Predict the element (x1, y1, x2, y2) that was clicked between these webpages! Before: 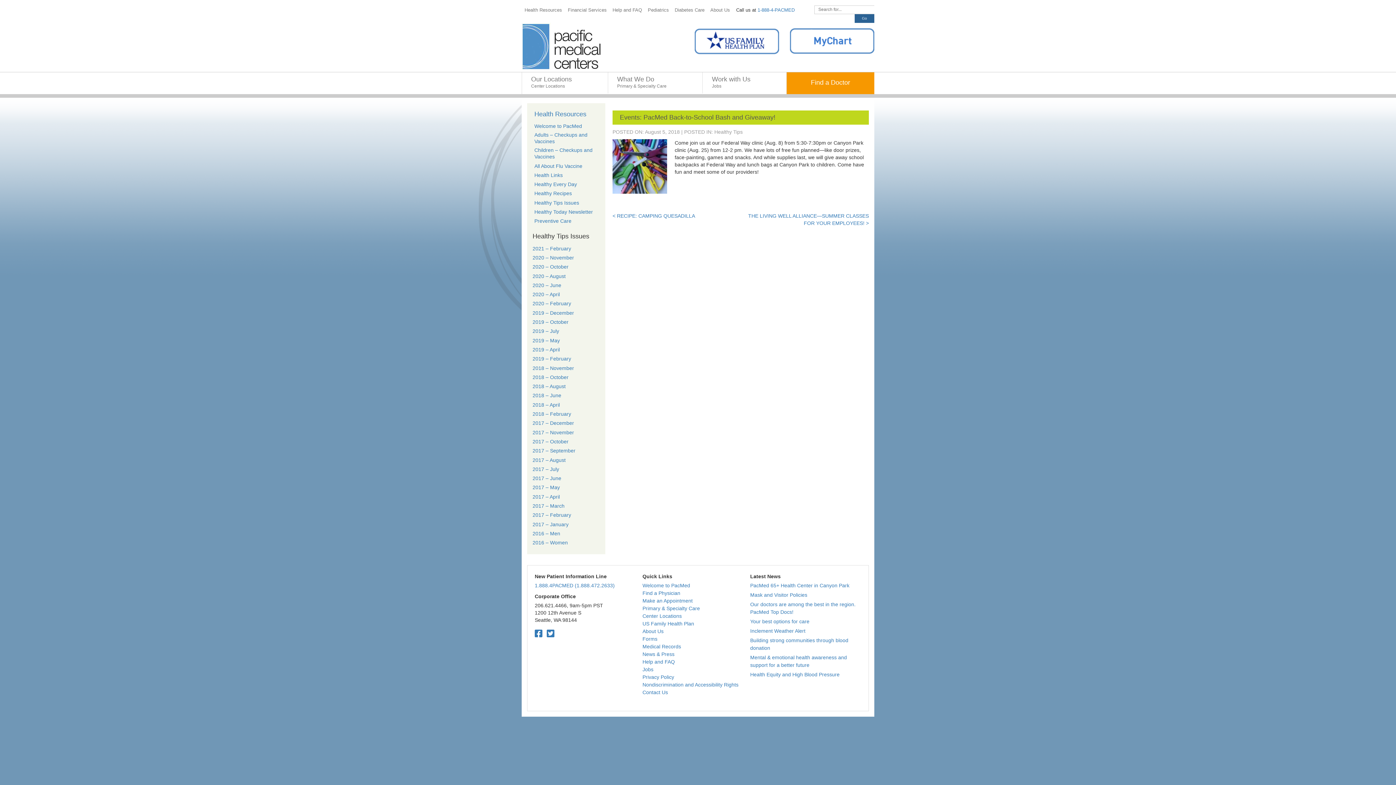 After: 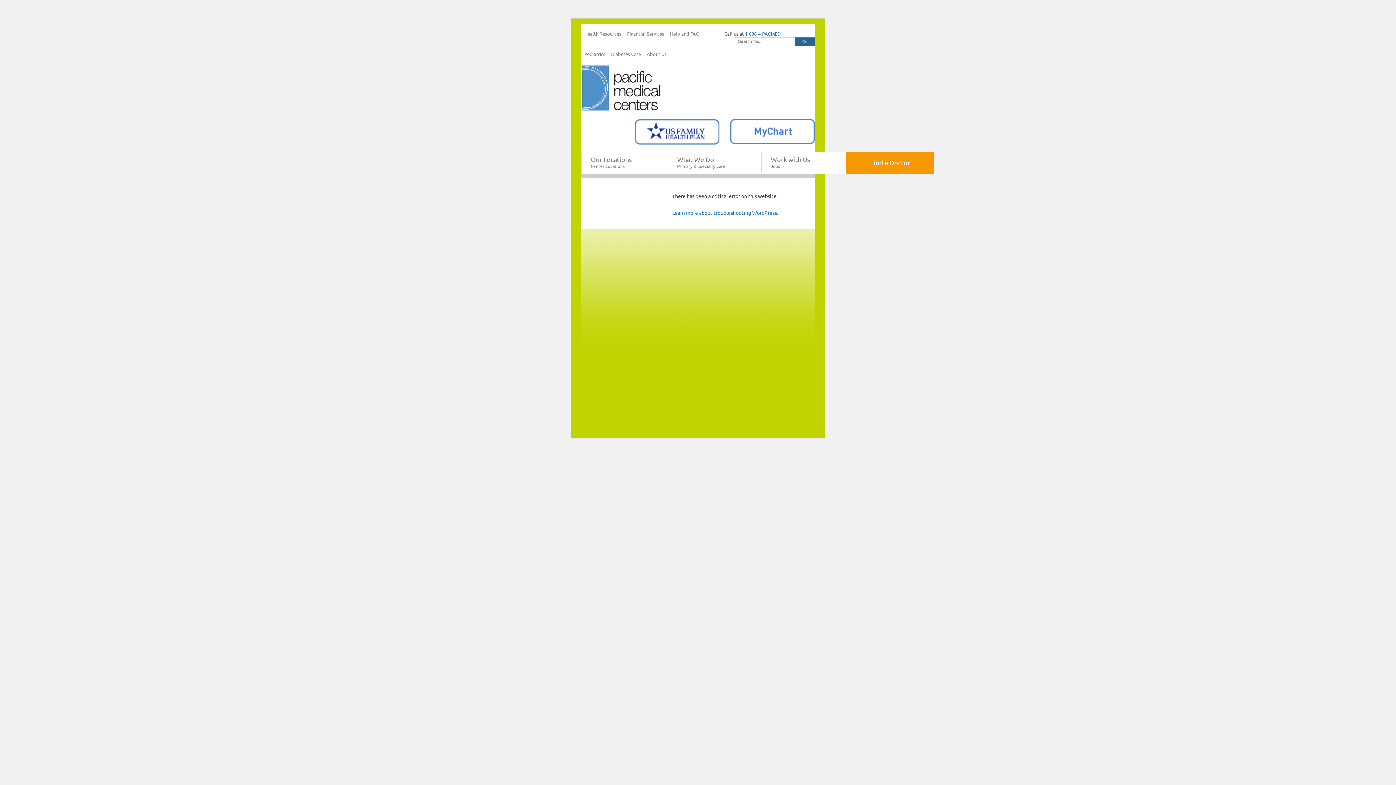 Action: label: 2020 – April bbox: (532, 289, 600, 298)